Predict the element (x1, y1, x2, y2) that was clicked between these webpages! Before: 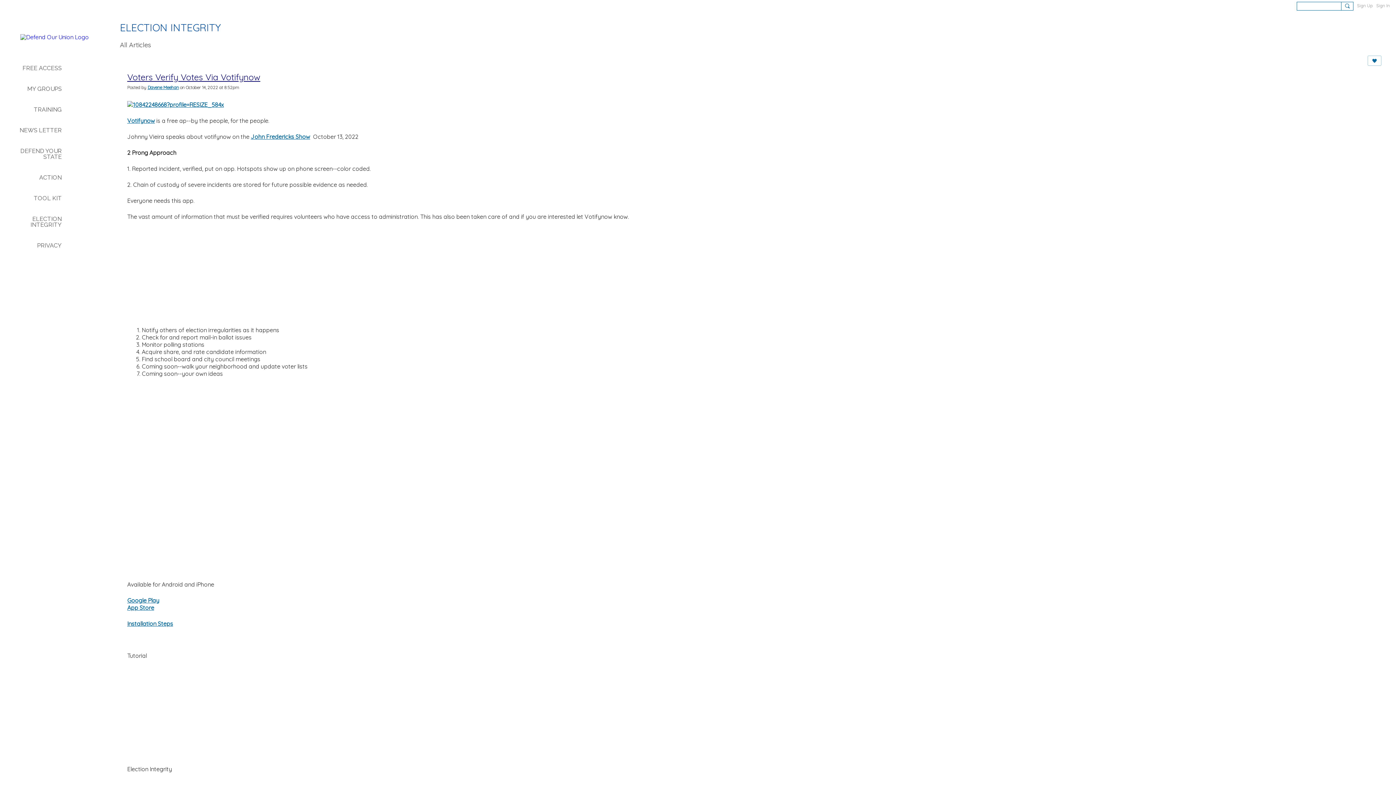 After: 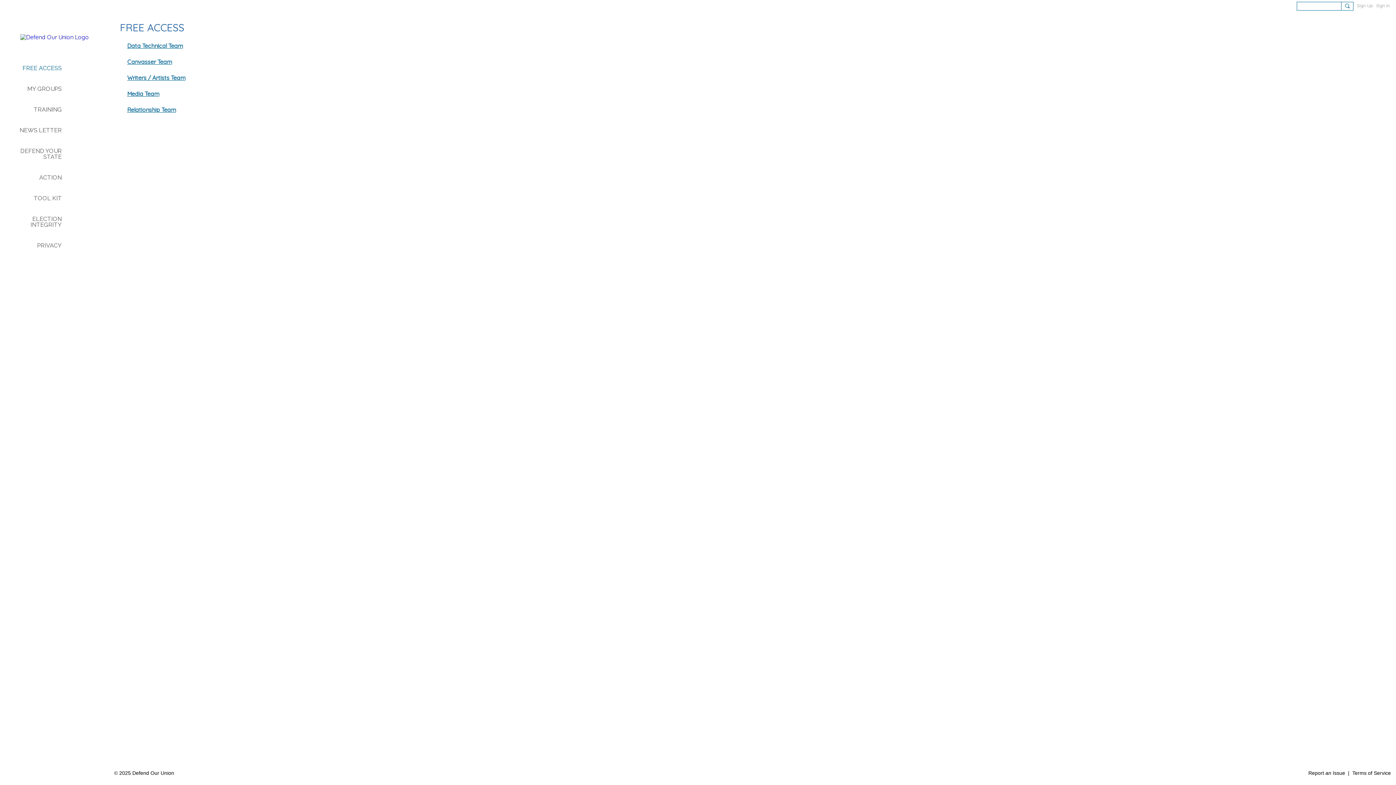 Action: label: FREE ACCESS bbox: (0, 62, 109, 74)